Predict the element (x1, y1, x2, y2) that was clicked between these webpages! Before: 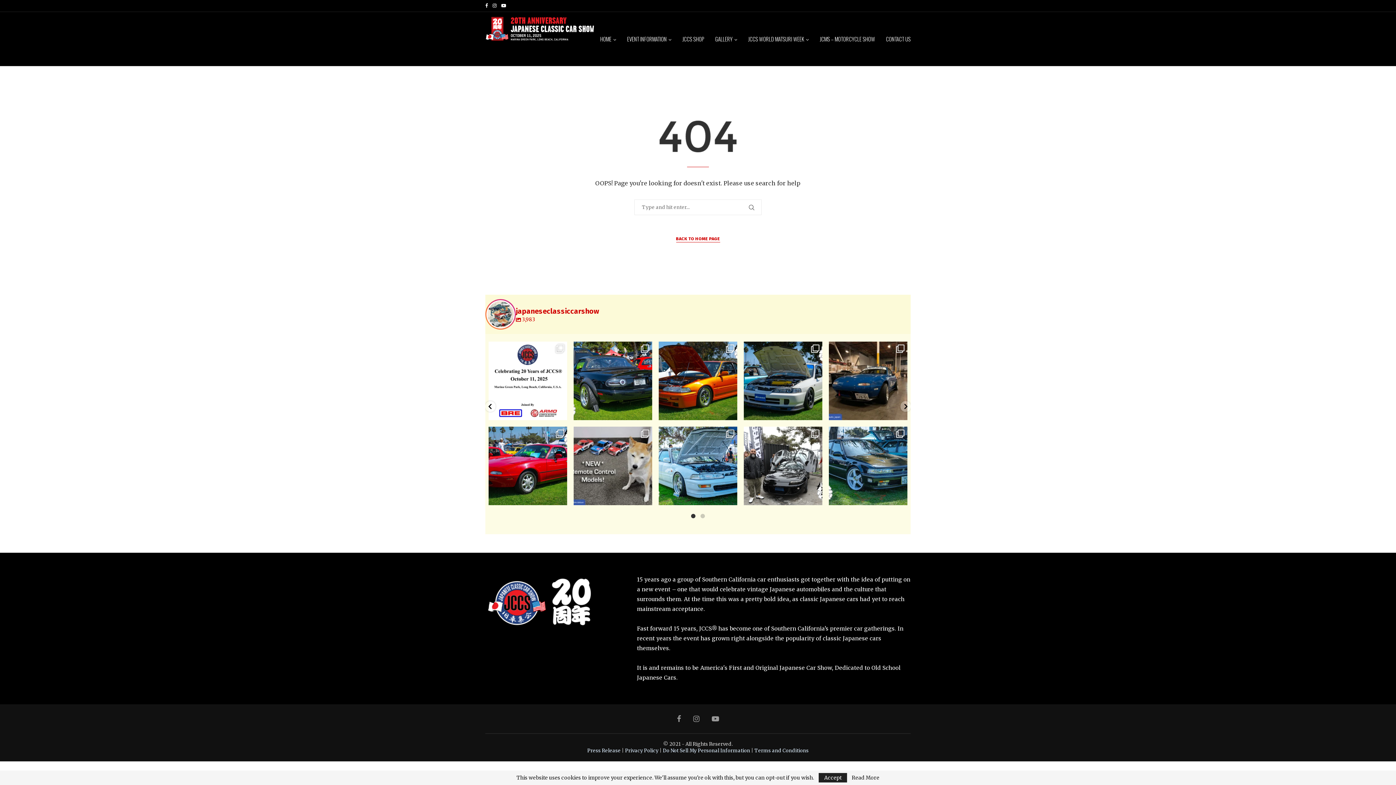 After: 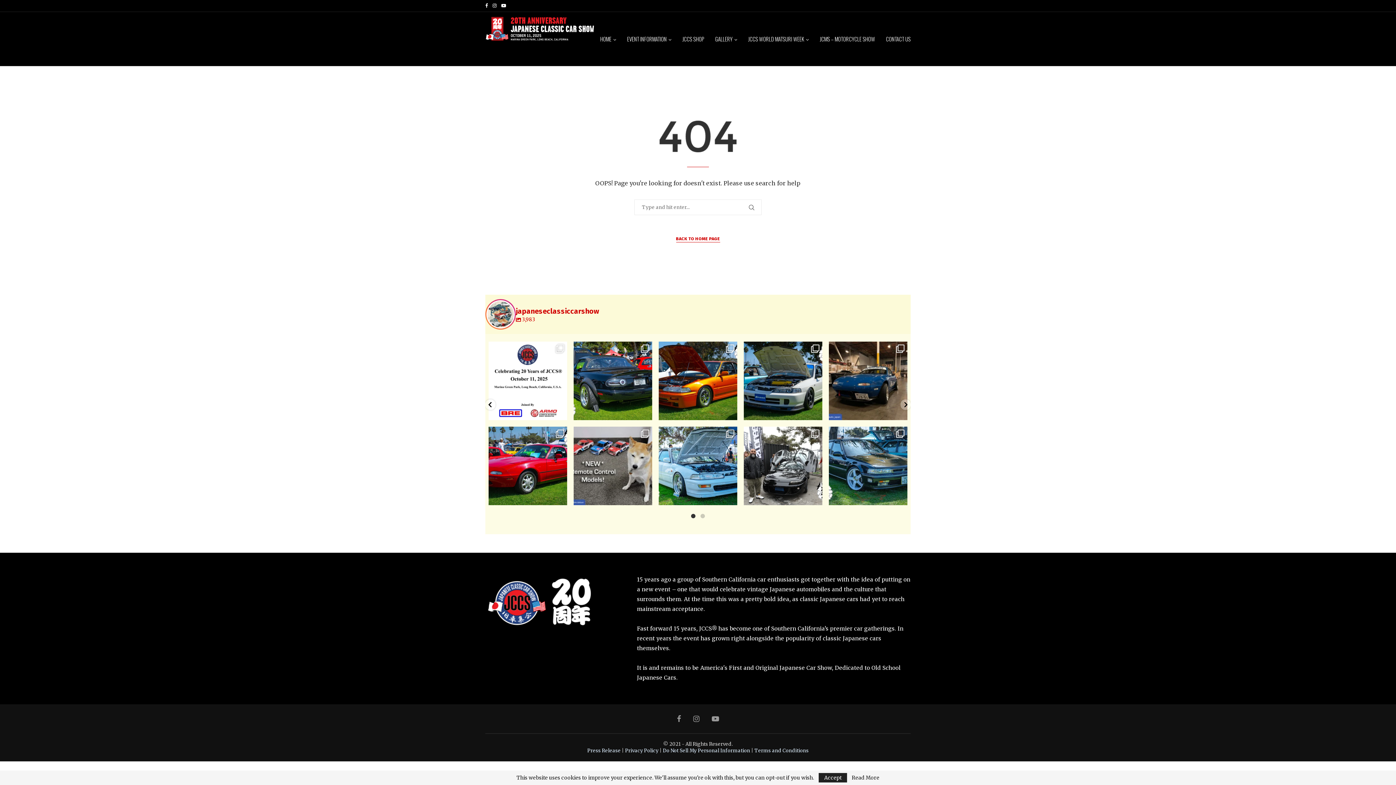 Action: label: Terms and Conditions bbox: (754, 748, 808, 754)